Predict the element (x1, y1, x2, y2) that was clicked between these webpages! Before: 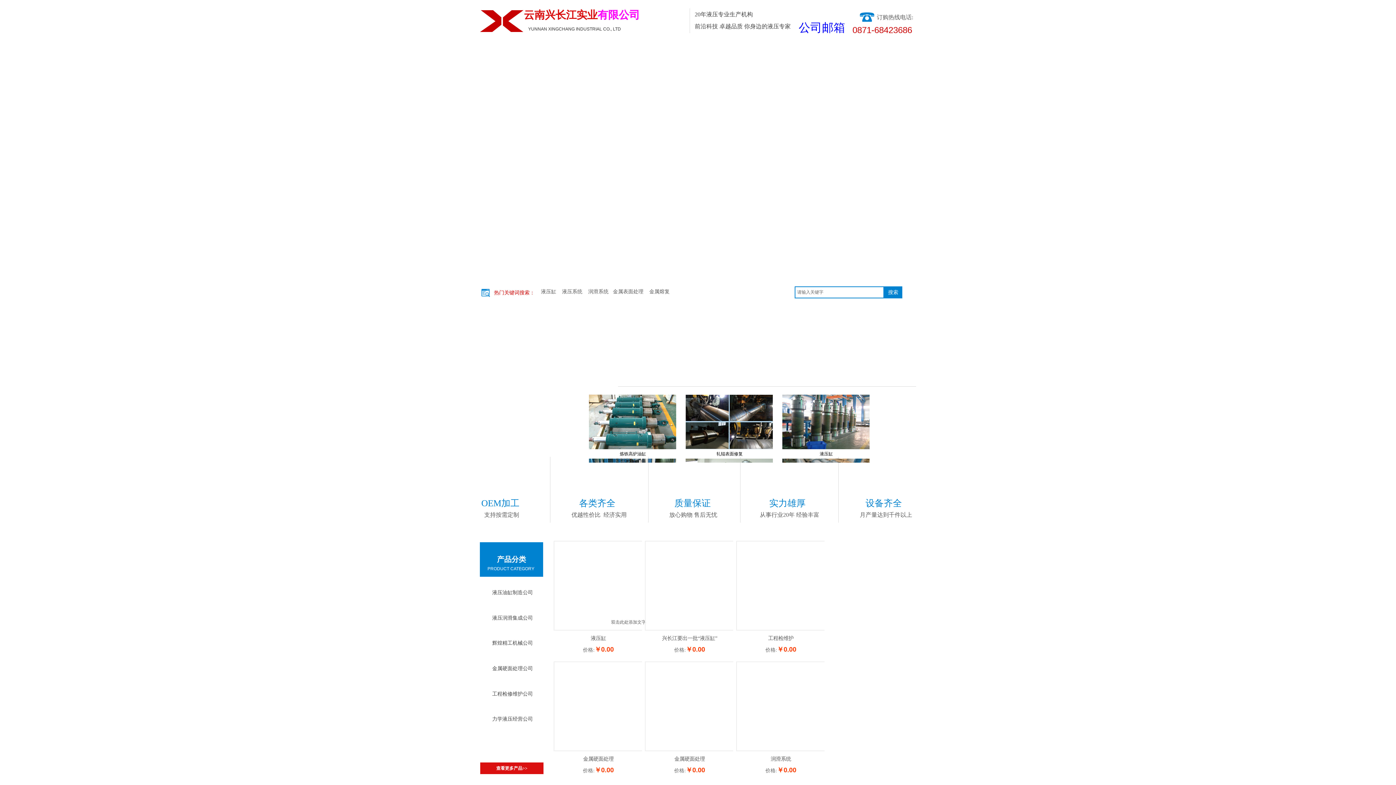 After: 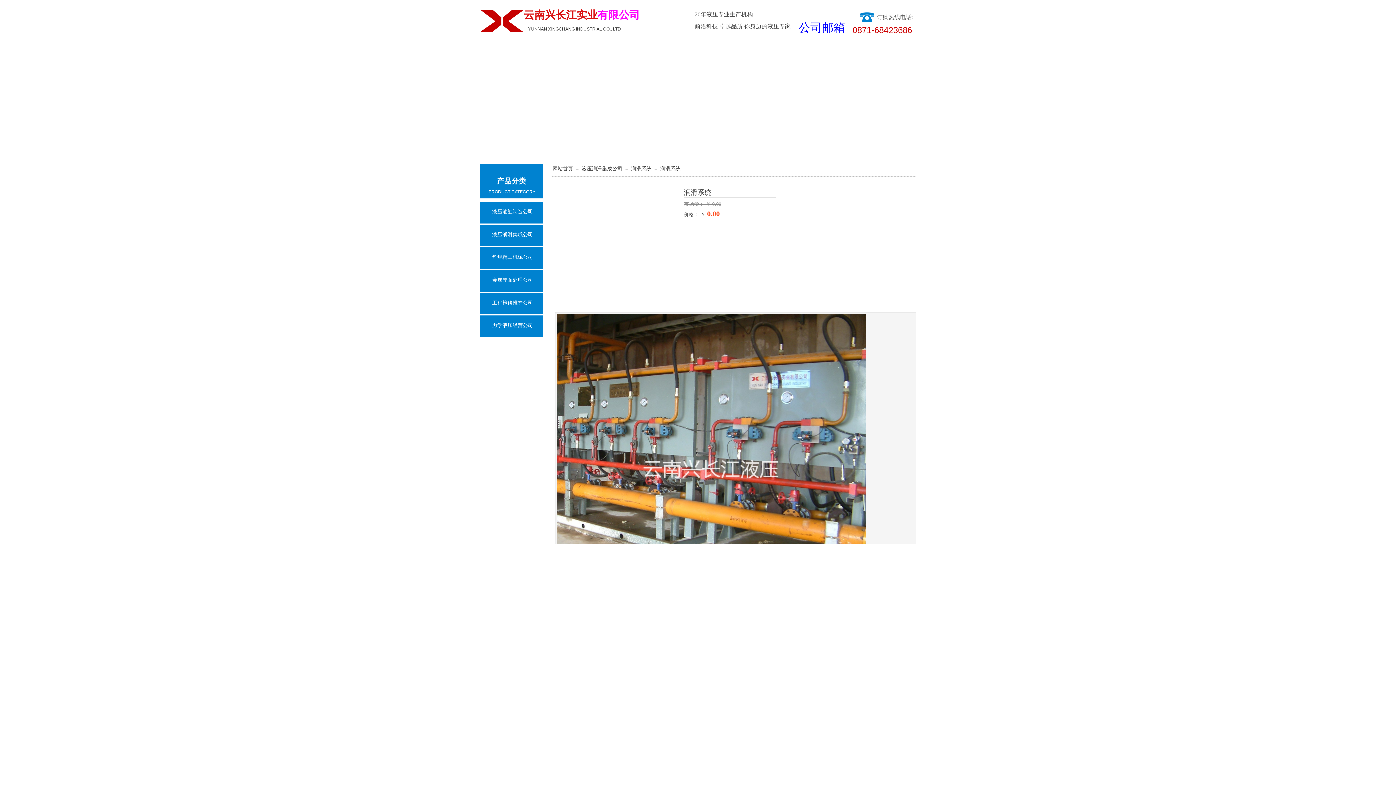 Action: bbox: (738, 755, 823, 762) label: 润滑系统